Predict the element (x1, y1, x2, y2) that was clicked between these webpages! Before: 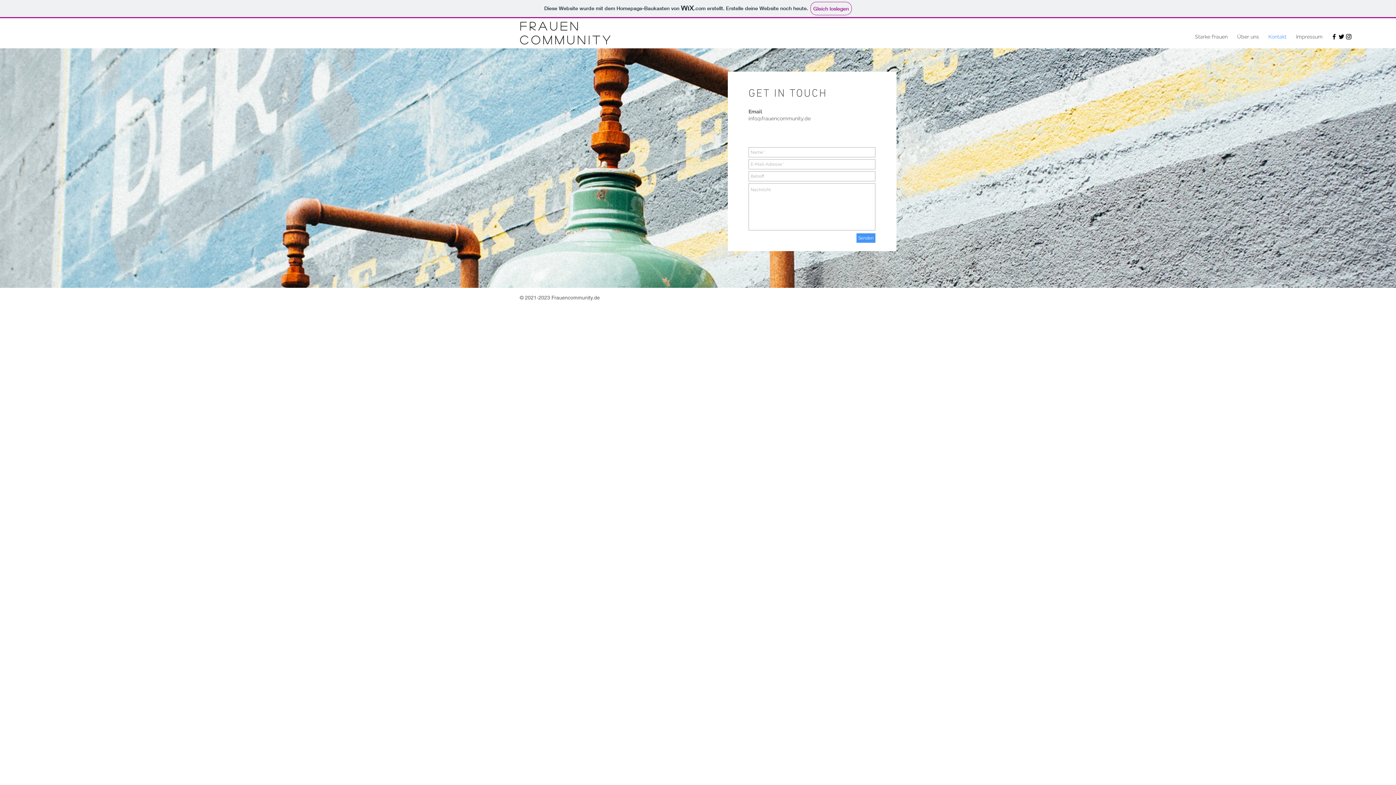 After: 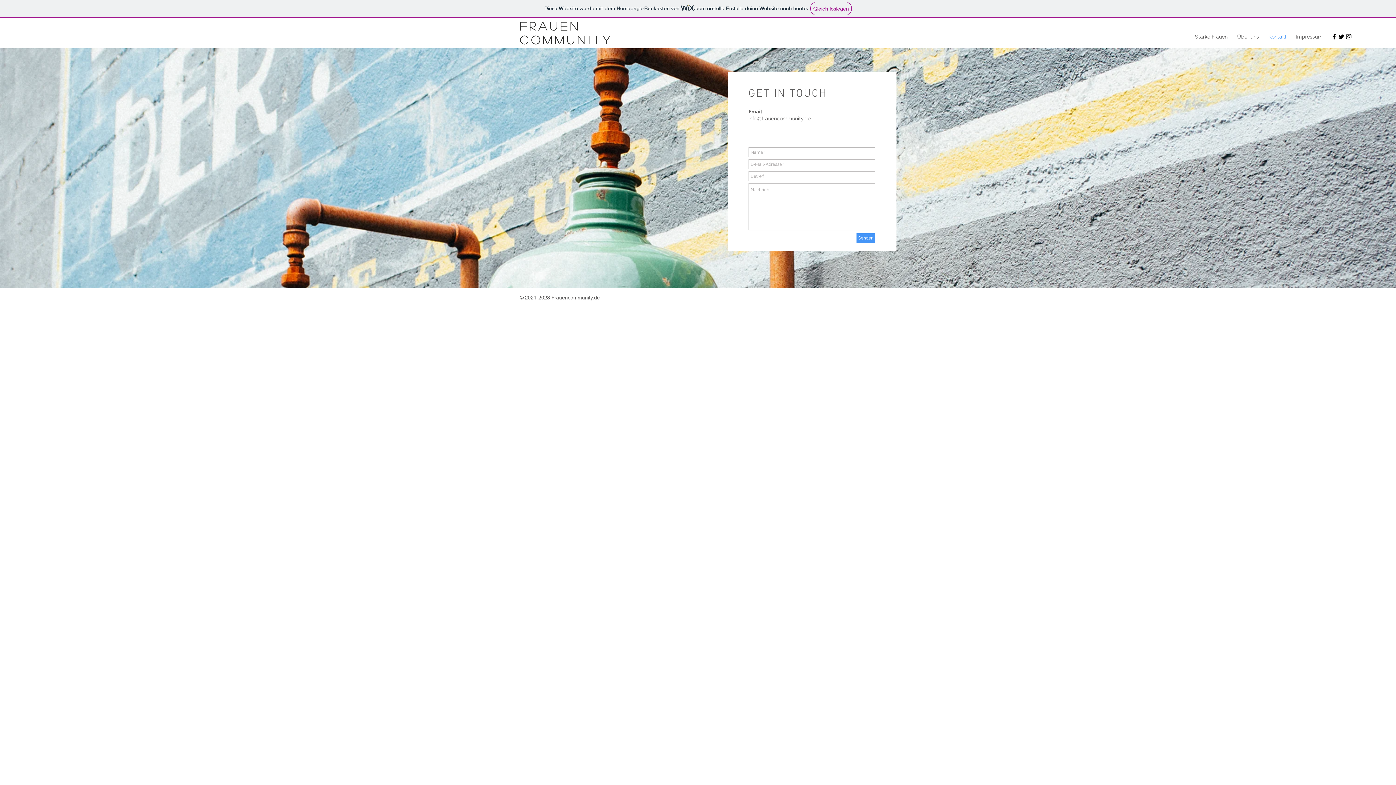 Action: bbox: (856, 233, 875, 242) label: Senden